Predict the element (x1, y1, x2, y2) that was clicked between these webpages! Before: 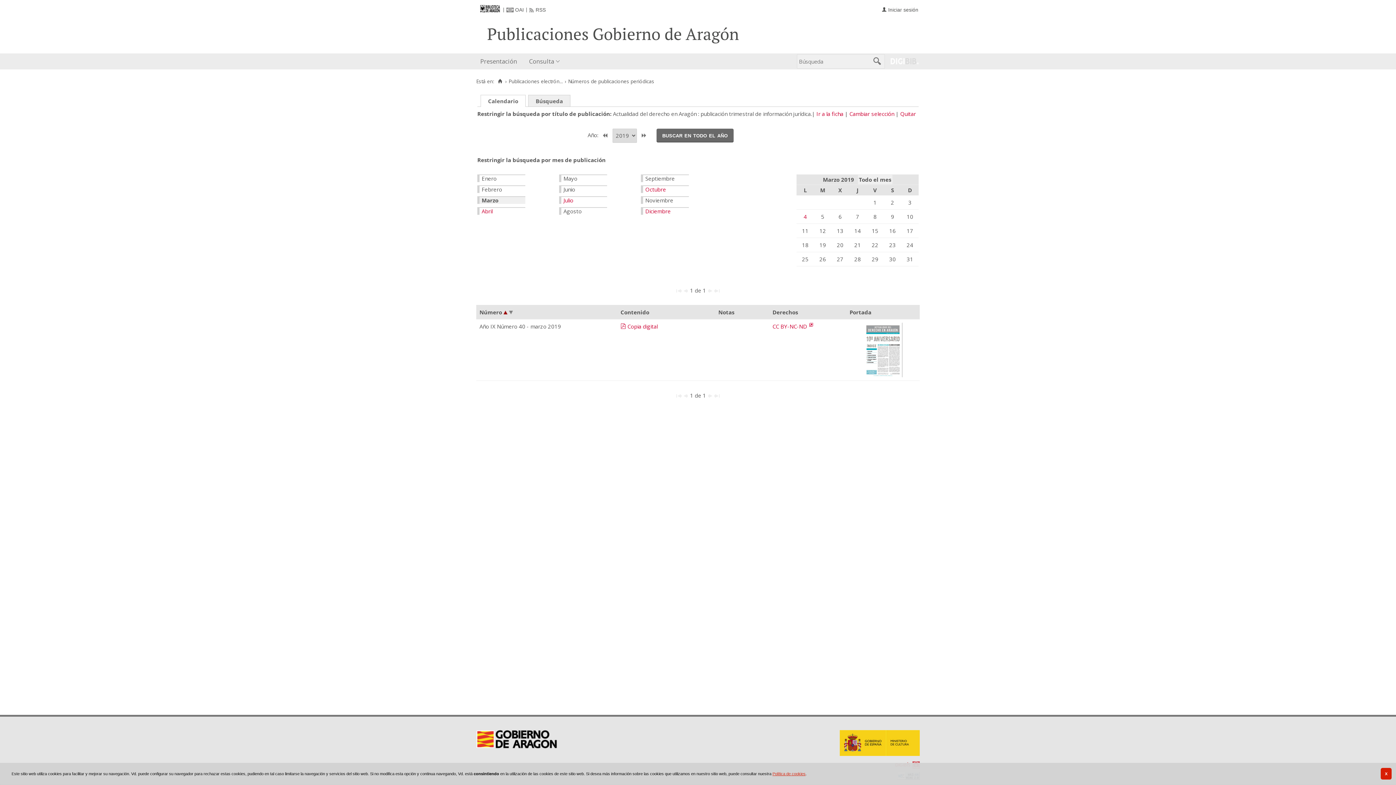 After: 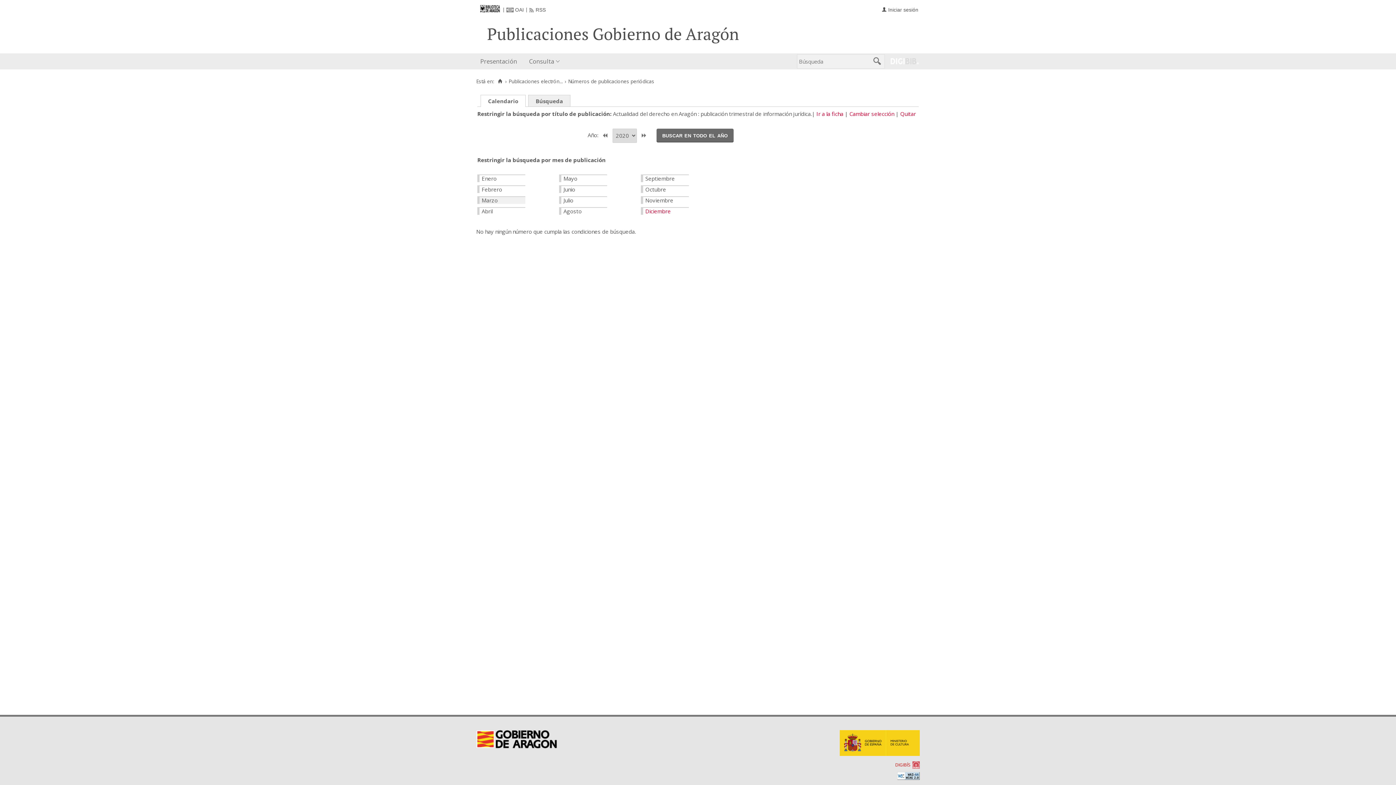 Action: bbox: (641, 132, 646, 138)